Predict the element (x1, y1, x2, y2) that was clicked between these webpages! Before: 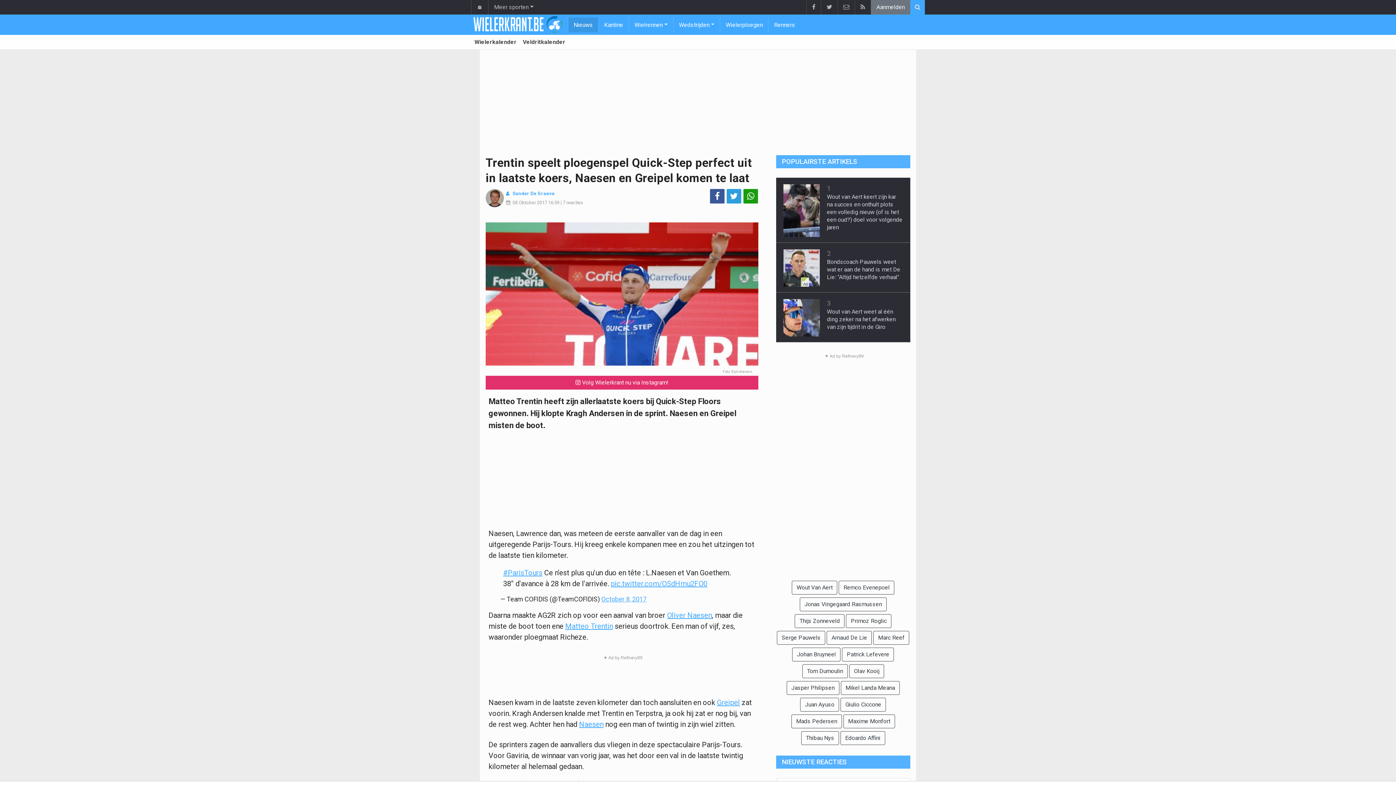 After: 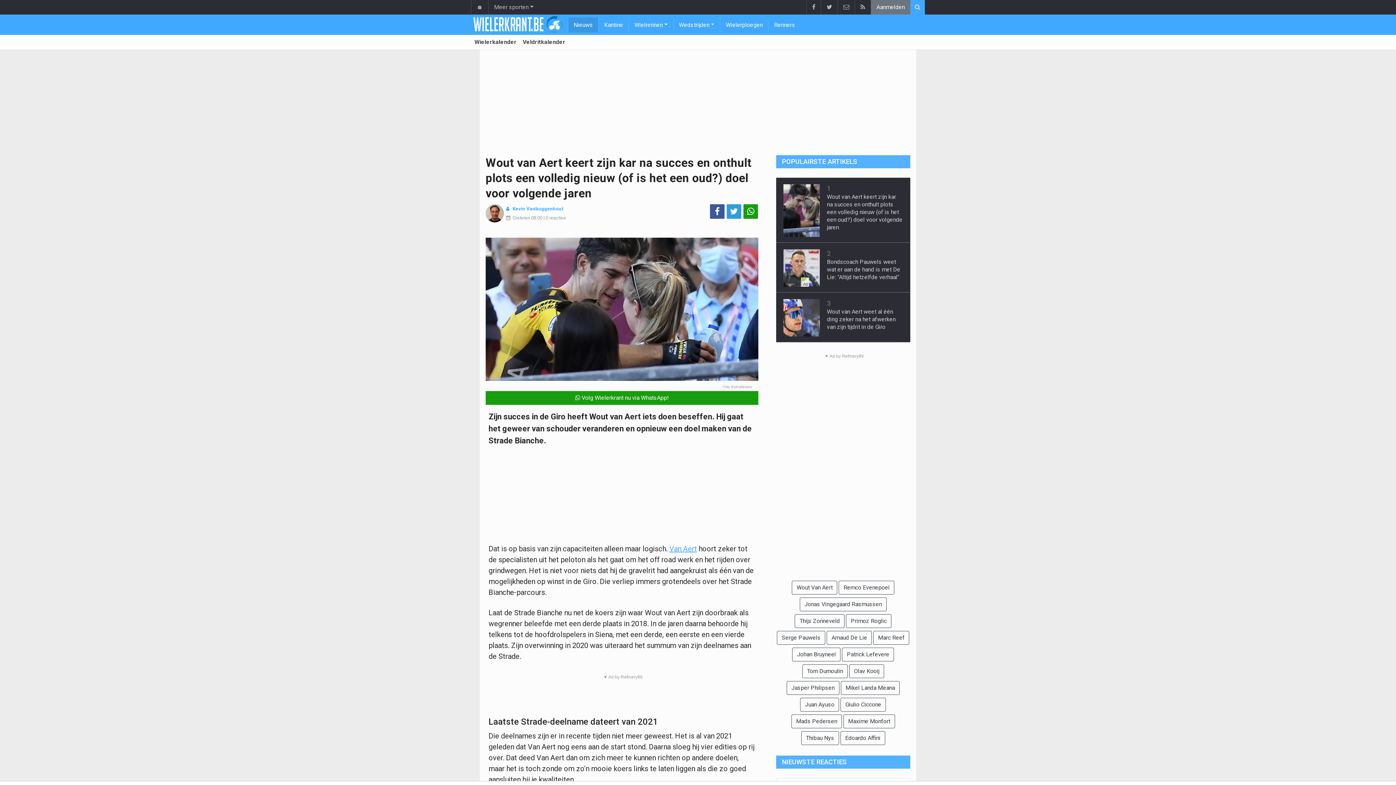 Action: bbox: (783, 183, 819, 237)